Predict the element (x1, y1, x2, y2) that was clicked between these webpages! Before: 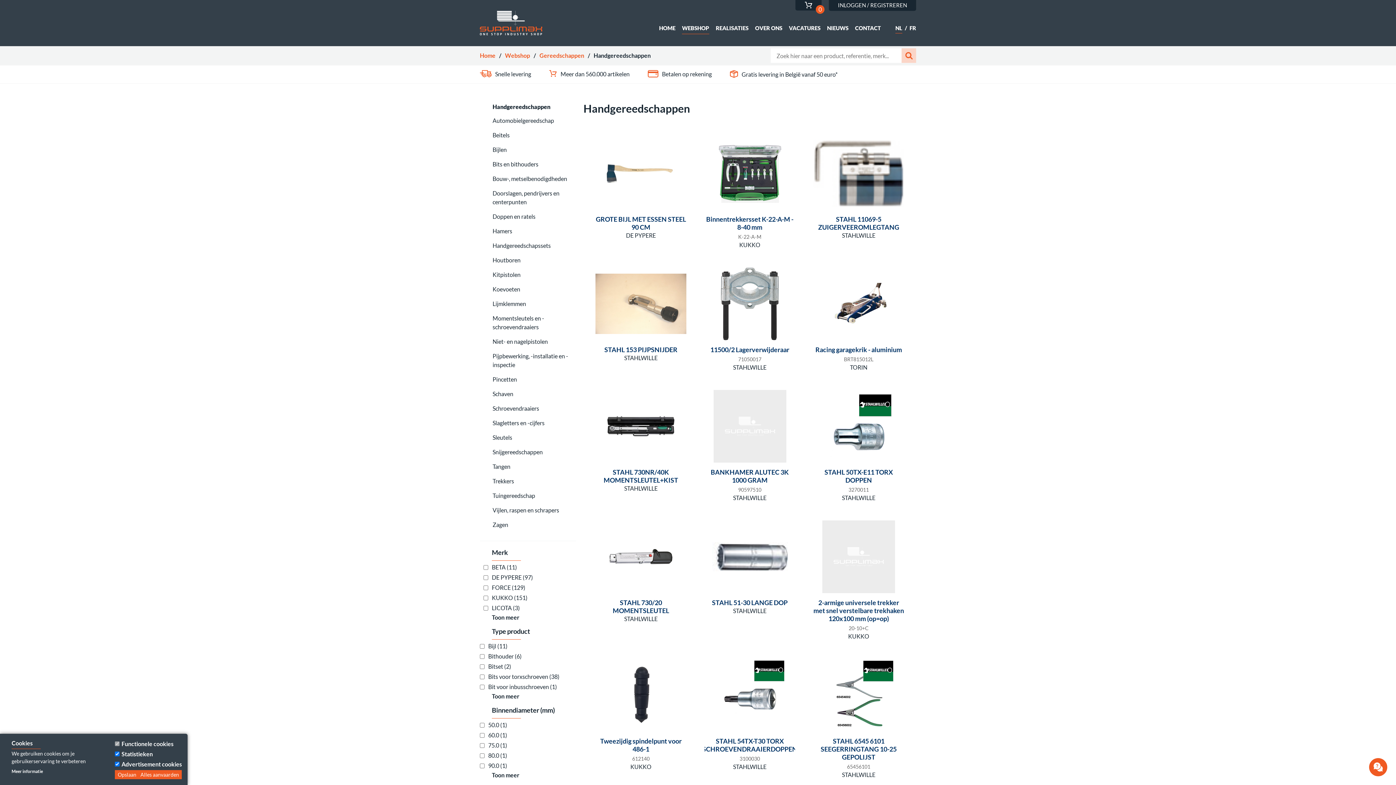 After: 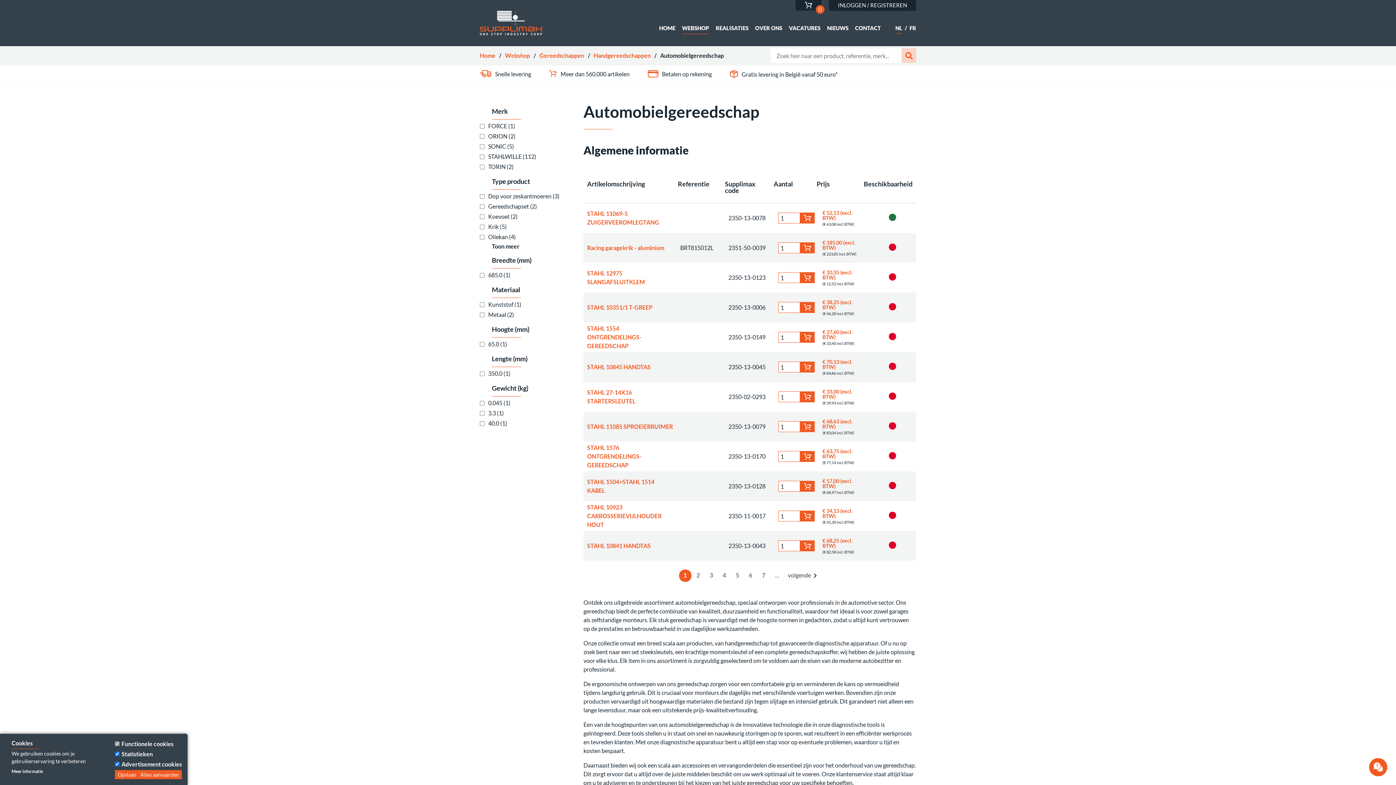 Action: bbox: (480, 114, 576, 126) label: Automobielgereedschap